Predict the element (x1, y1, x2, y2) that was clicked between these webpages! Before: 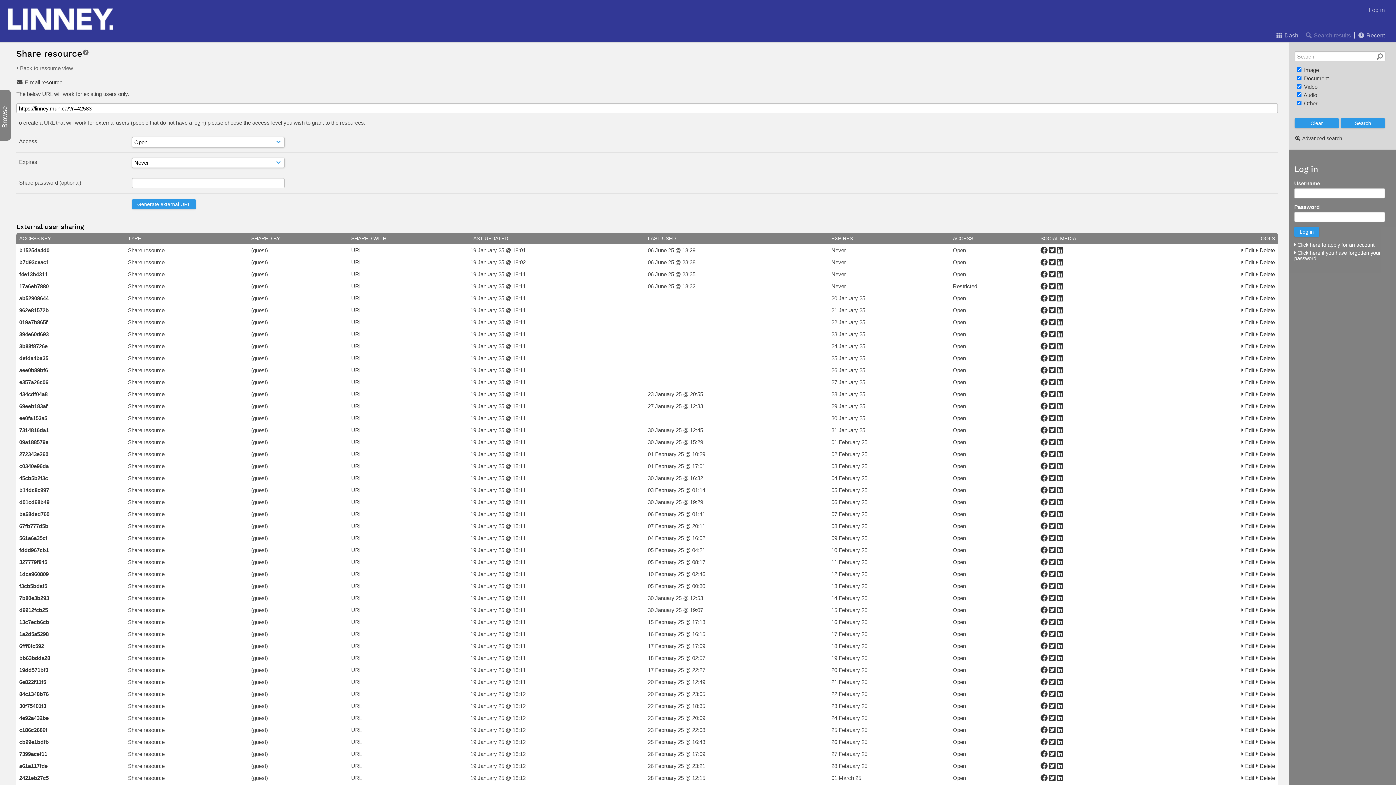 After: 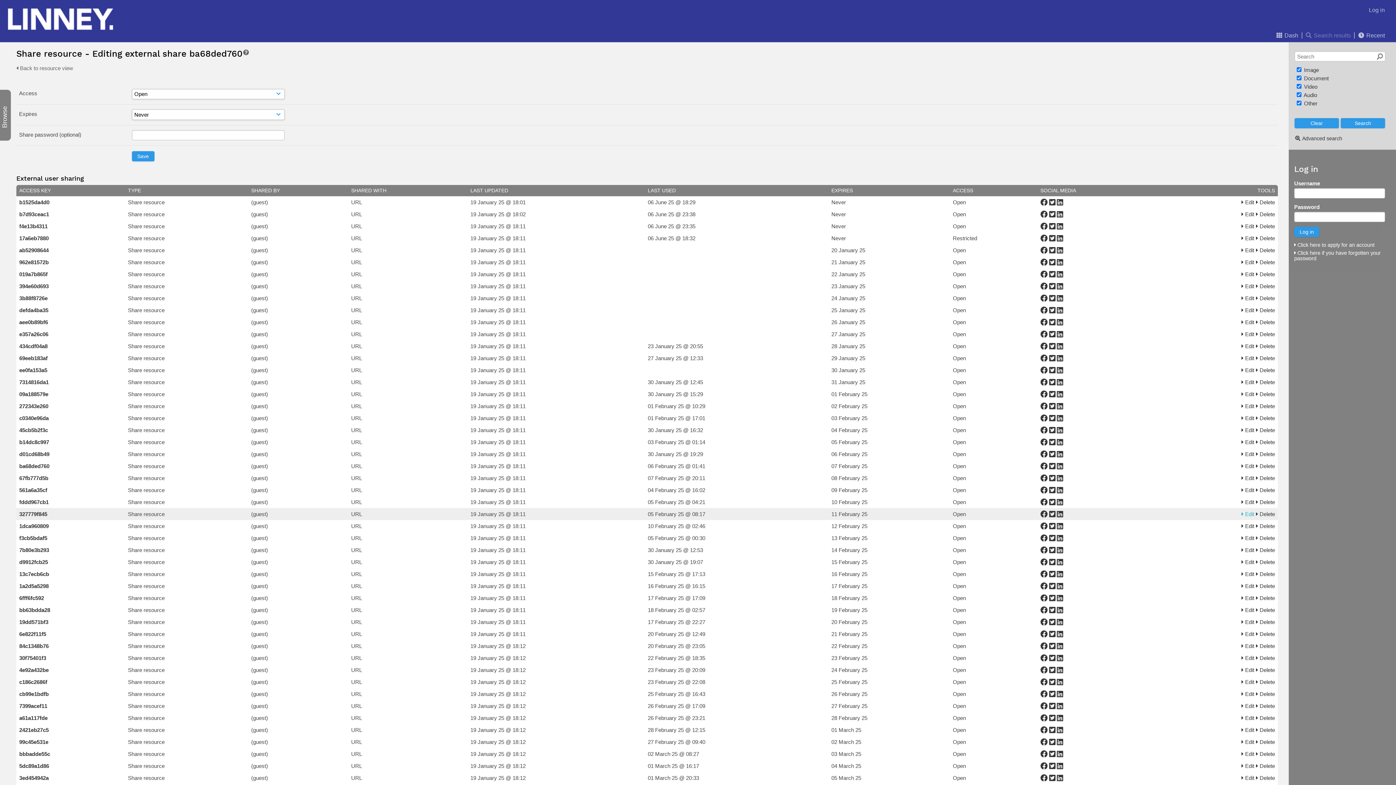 Action: label:  Edit bbox: (1241, 510, 1254, 518)